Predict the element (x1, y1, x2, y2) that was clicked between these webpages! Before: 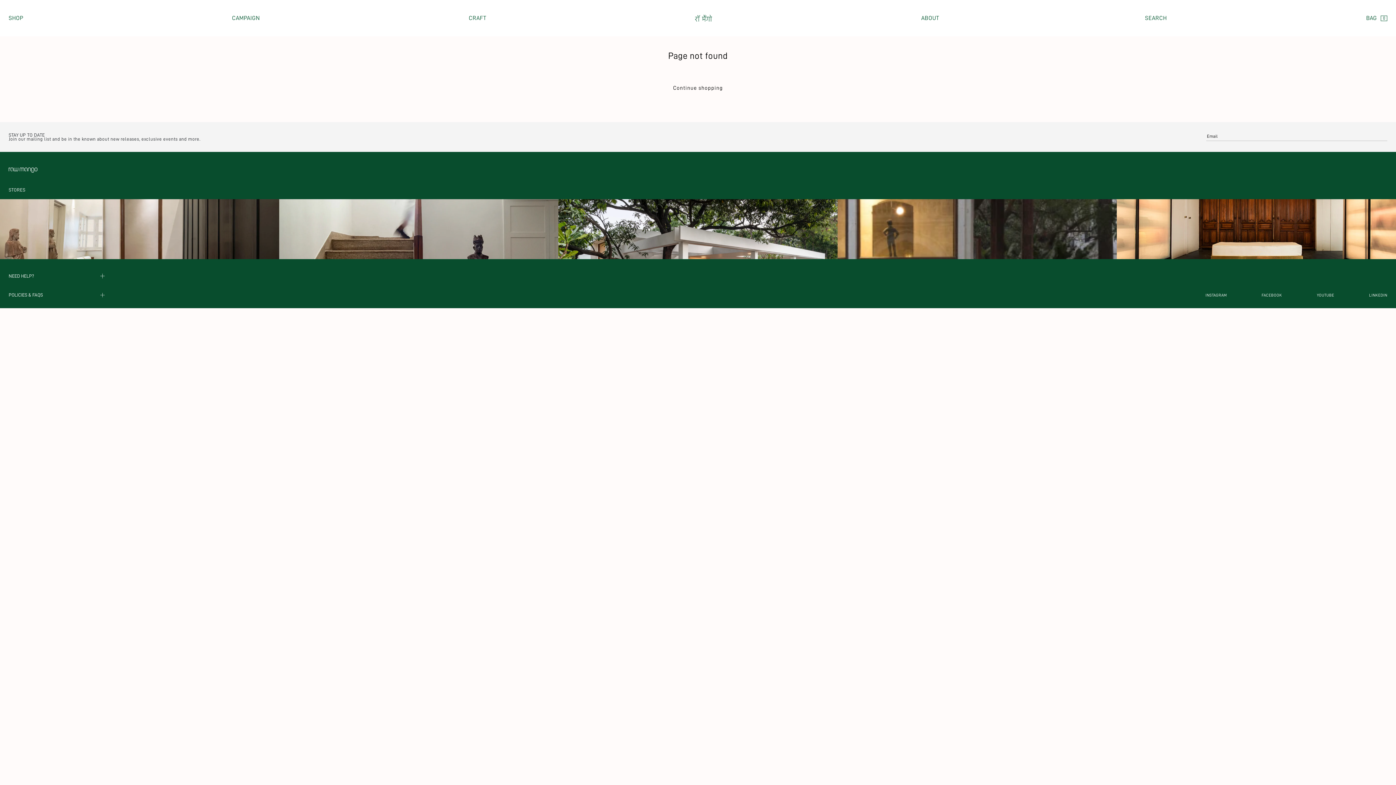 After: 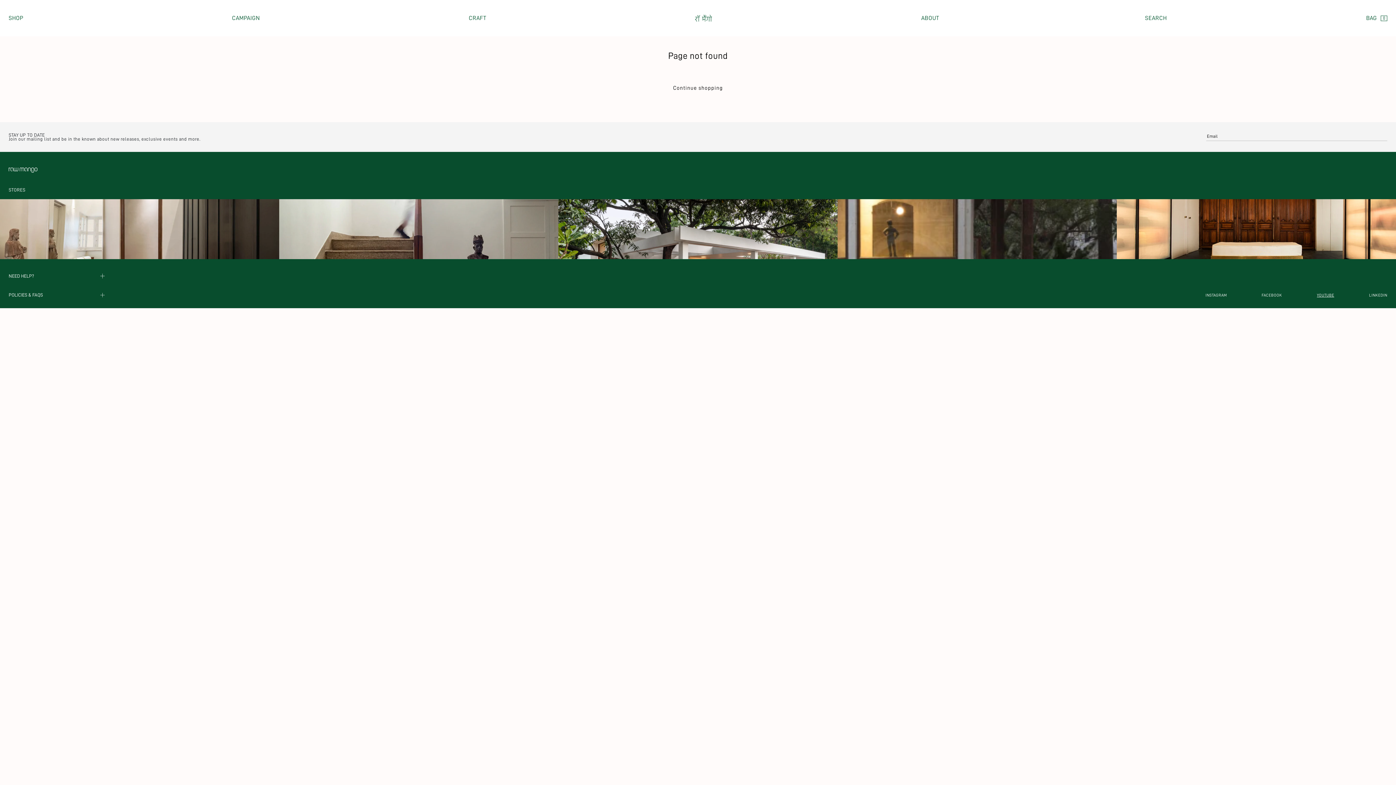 Action: label: YOUTUBE bbox: (1317, 293, 1334, 297)